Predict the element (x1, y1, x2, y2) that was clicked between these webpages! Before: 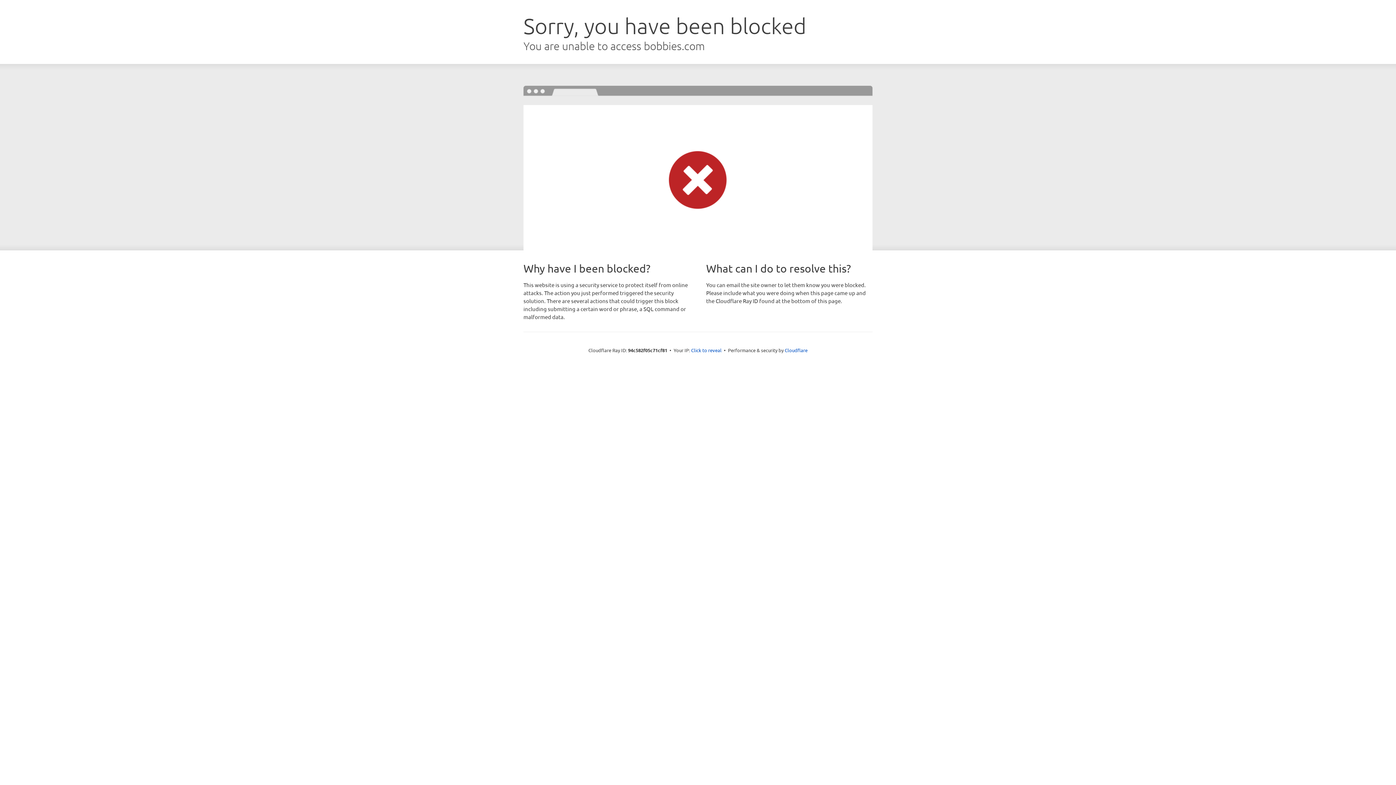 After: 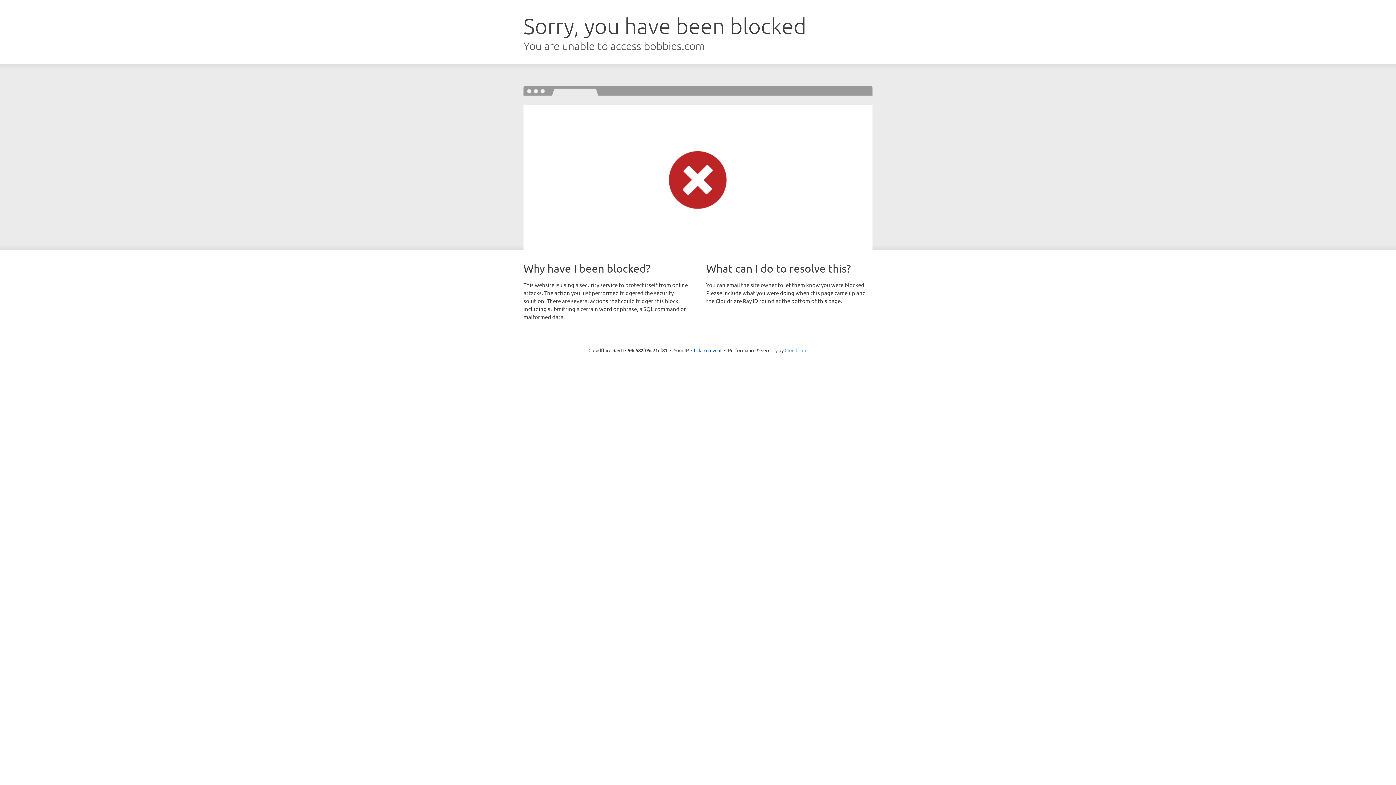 Action: label: Cloudflare bbox: (784, 347, 807, 353)